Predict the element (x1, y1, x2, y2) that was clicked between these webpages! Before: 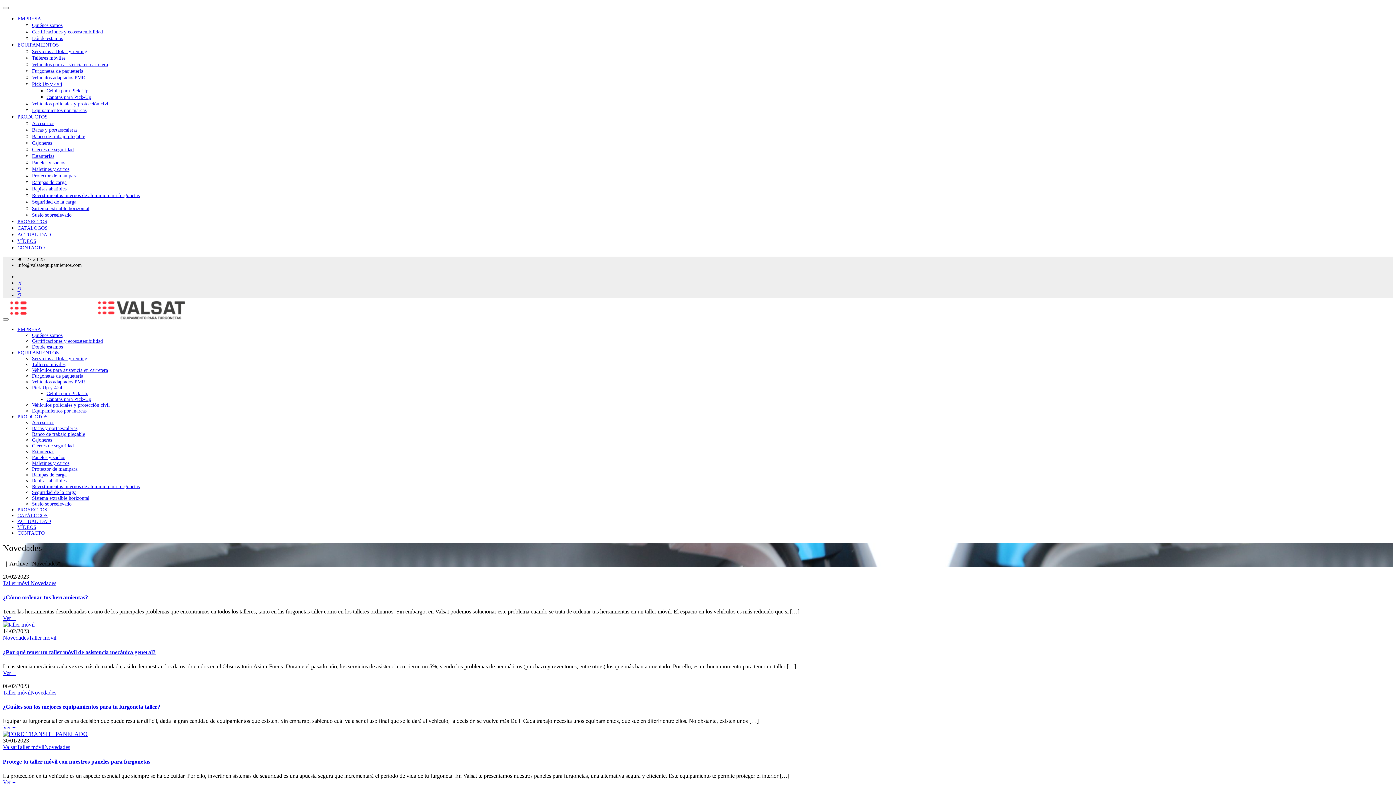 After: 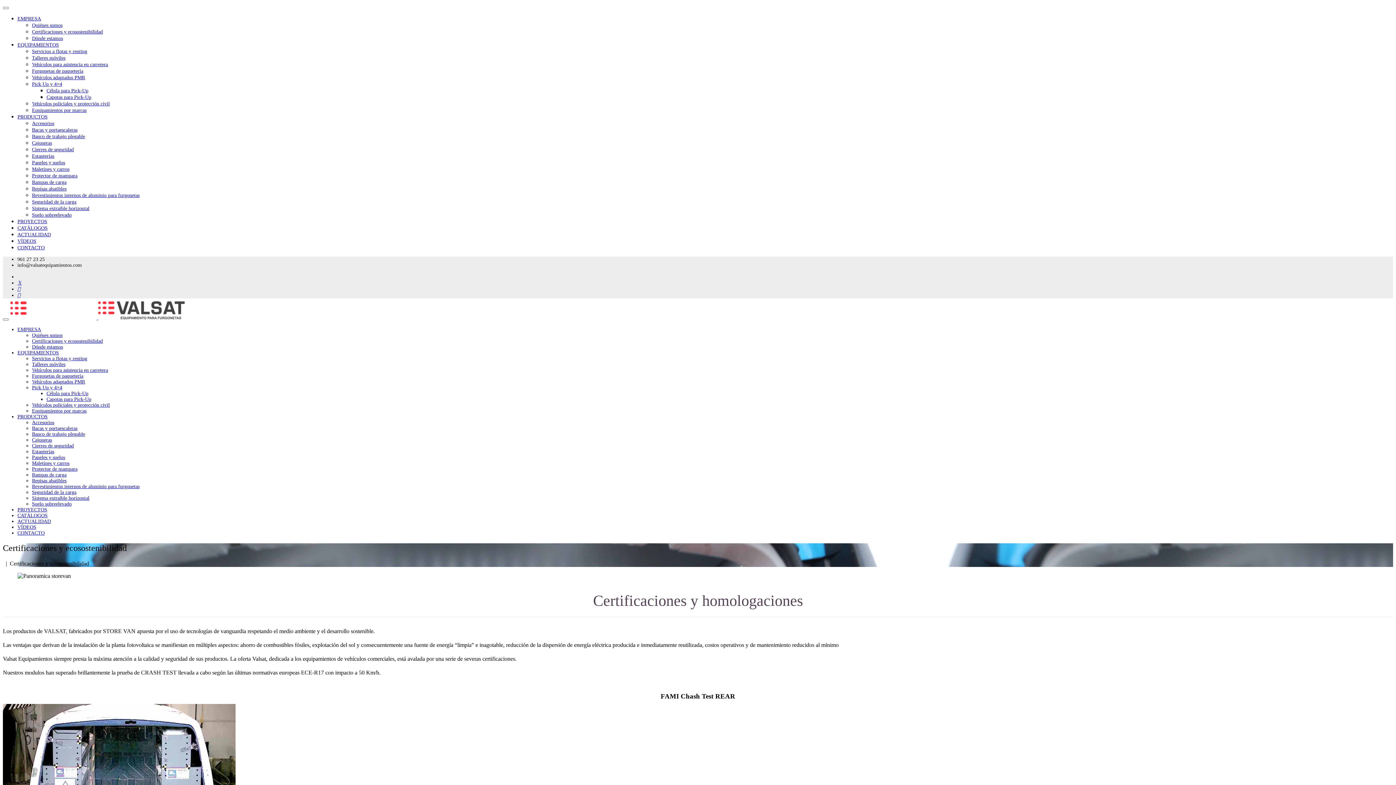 Action: label: Certificaciones y ecosostenibilidad bbox: (32, 338, 102, 344)